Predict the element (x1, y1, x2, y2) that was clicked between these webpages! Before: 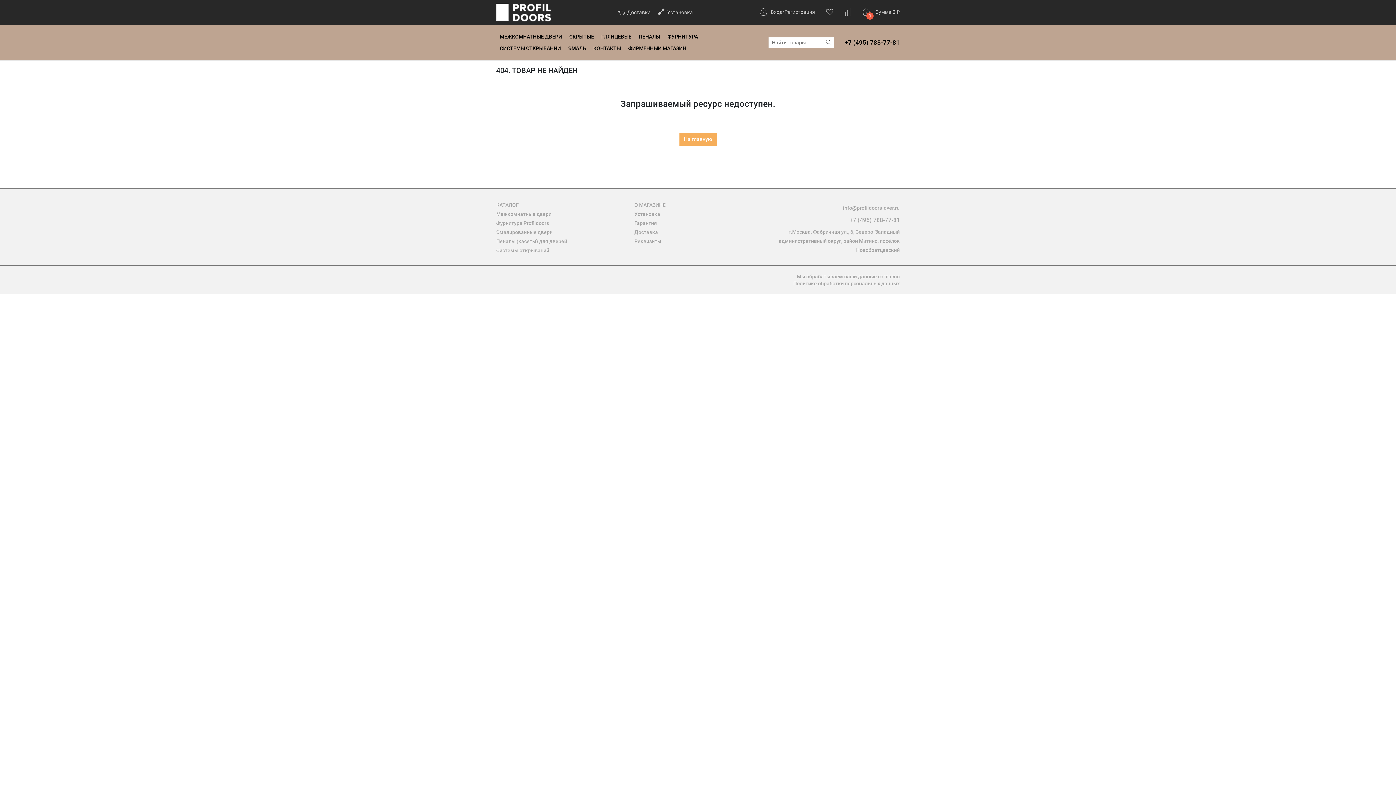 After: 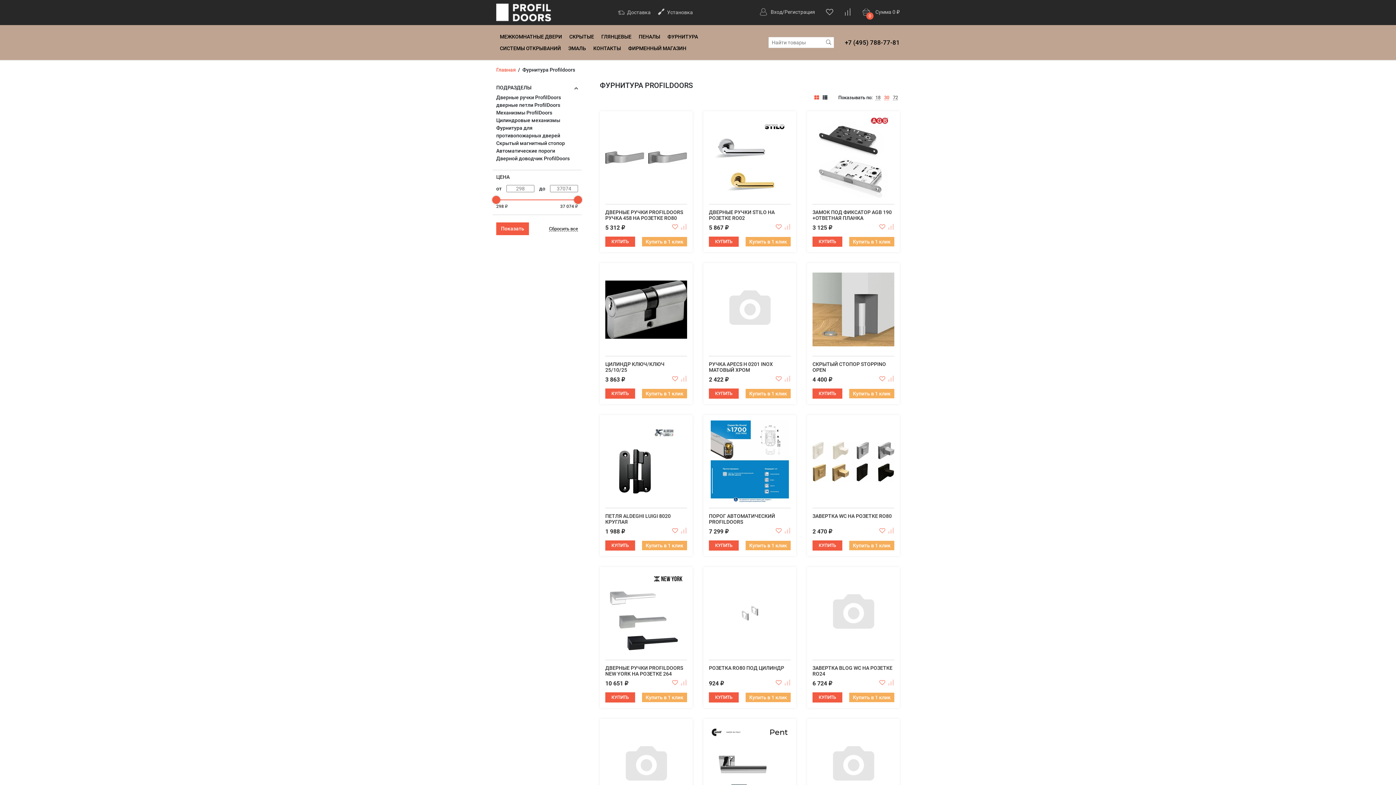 Action: bbox: (664, 30, 701, 42) label: ФУРНИТУРА